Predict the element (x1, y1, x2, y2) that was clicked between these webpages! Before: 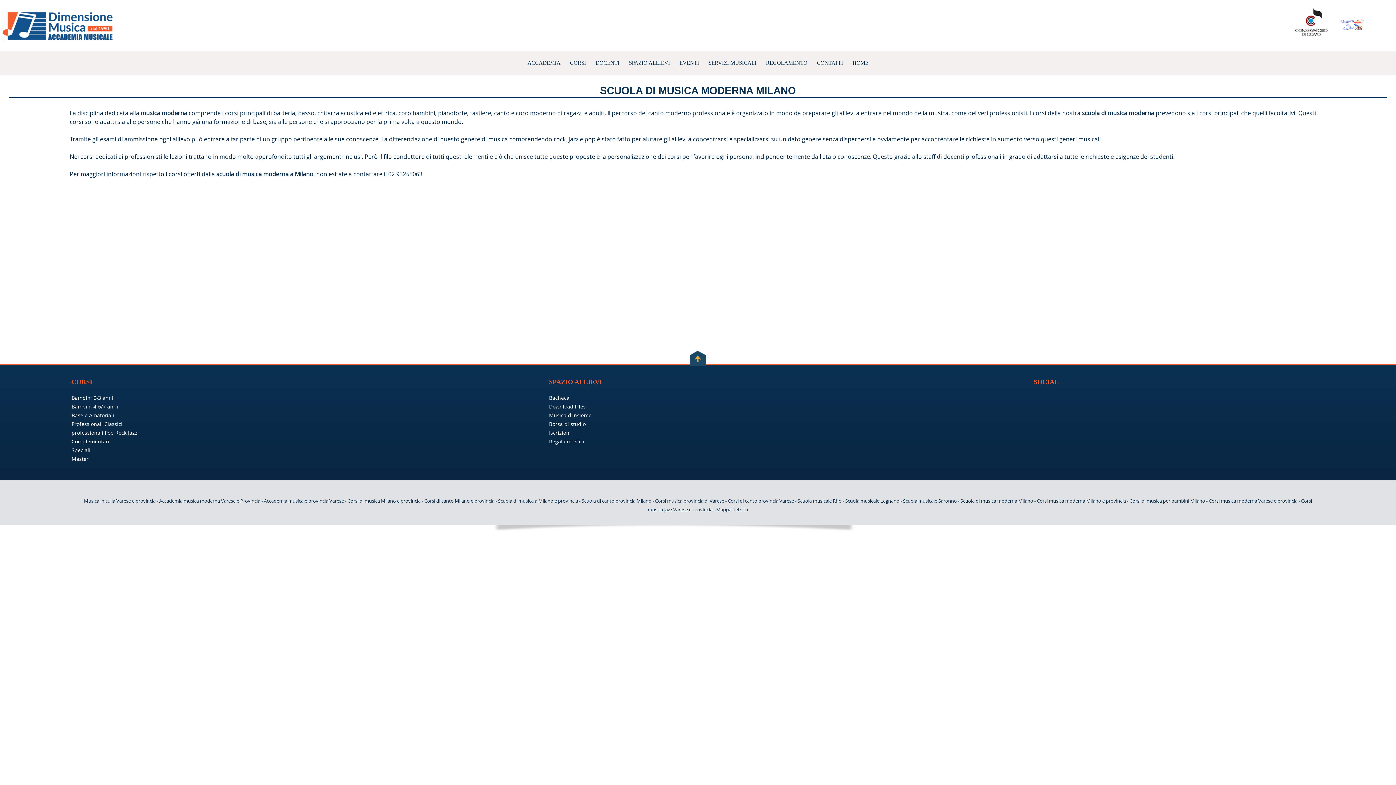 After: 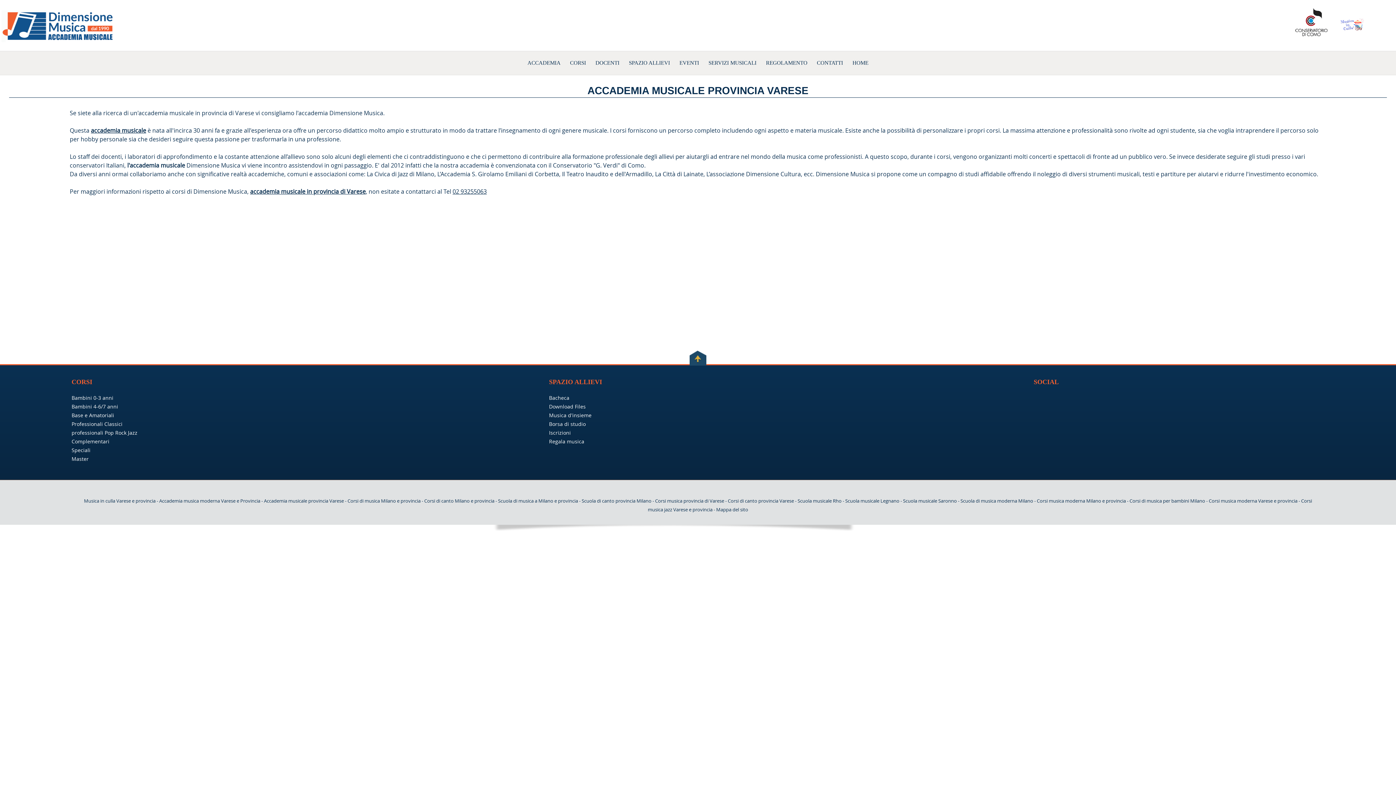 Action: bbox: (264, 497, 344, 504) label: Accademia musicale provincia Varese